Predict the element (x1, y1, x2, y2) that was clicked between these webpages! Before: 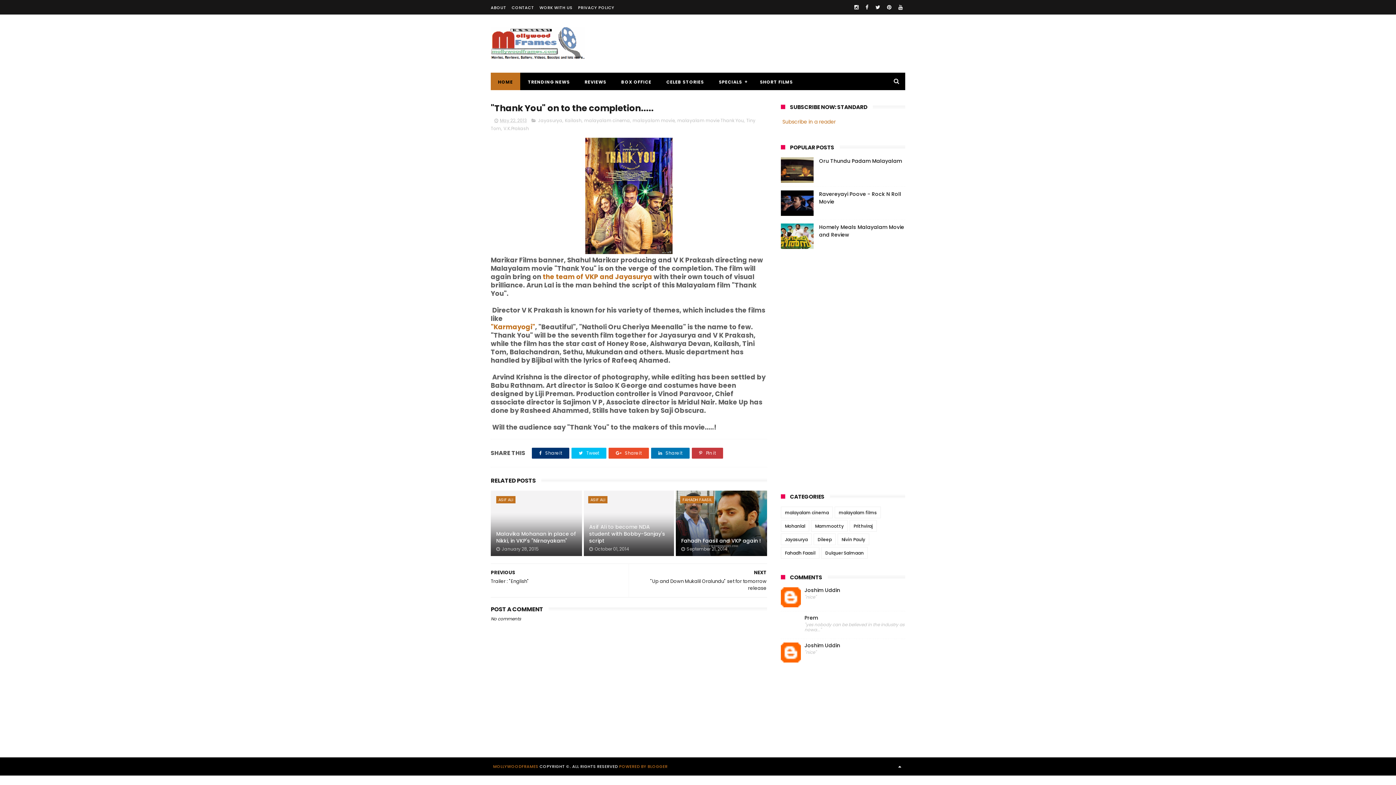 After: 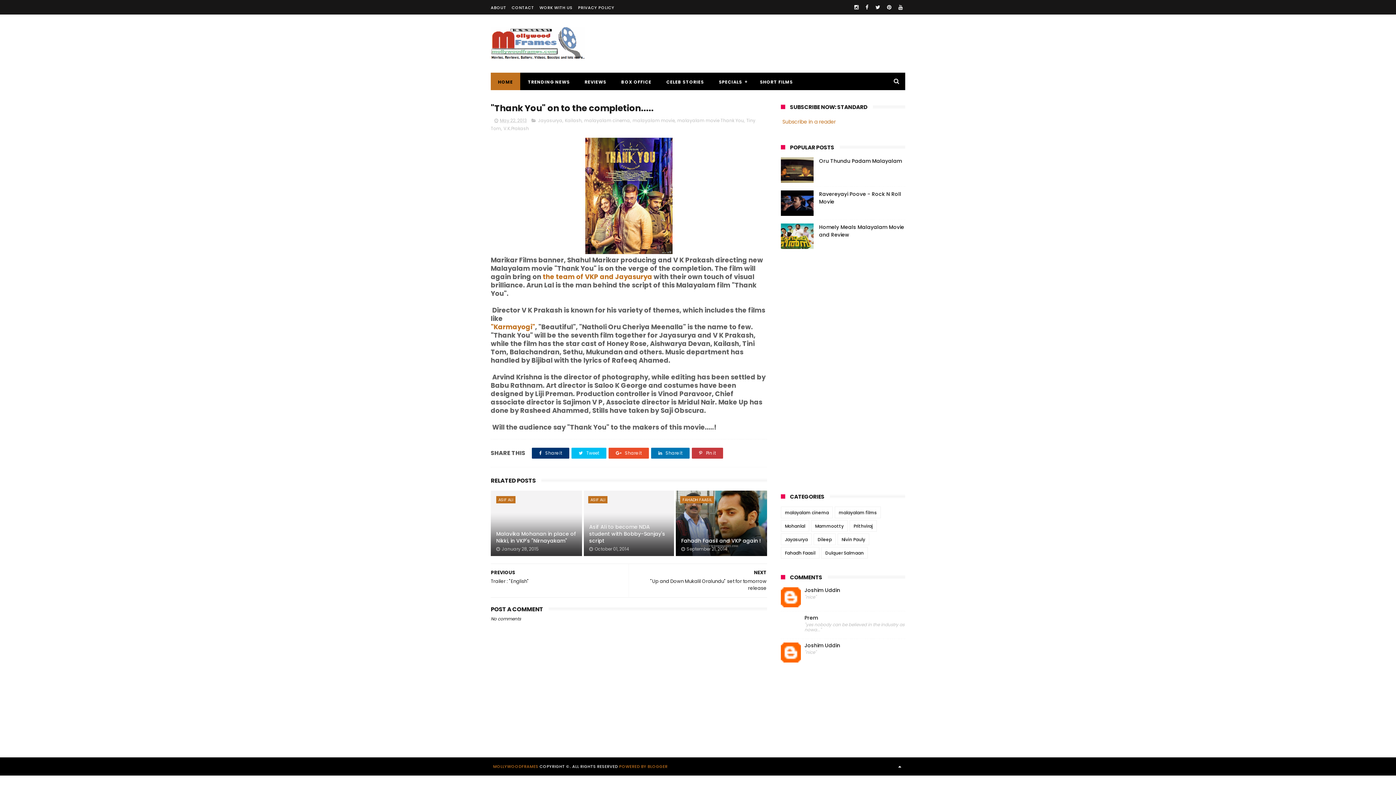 Action: label: May 22, 2013 bbox: (494, 117, 526, 123)